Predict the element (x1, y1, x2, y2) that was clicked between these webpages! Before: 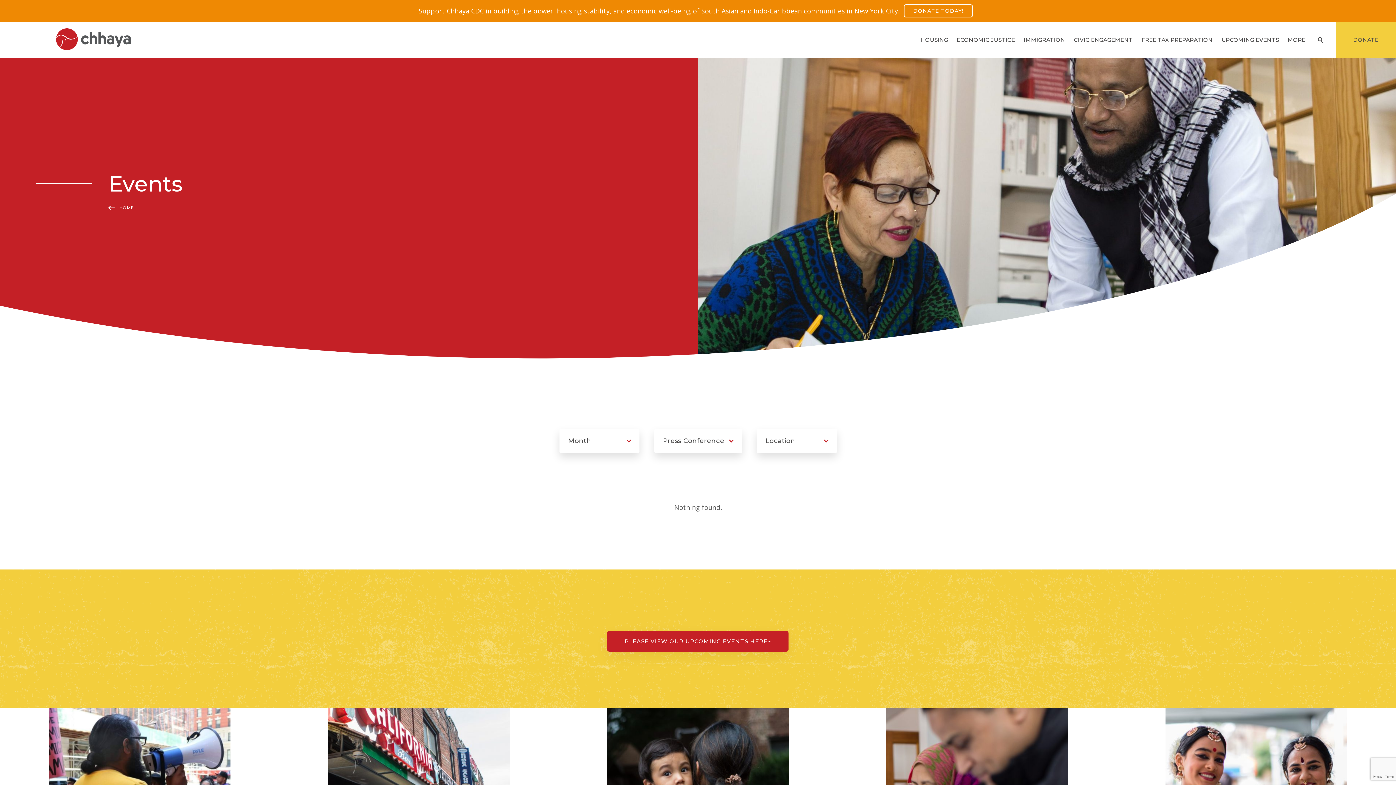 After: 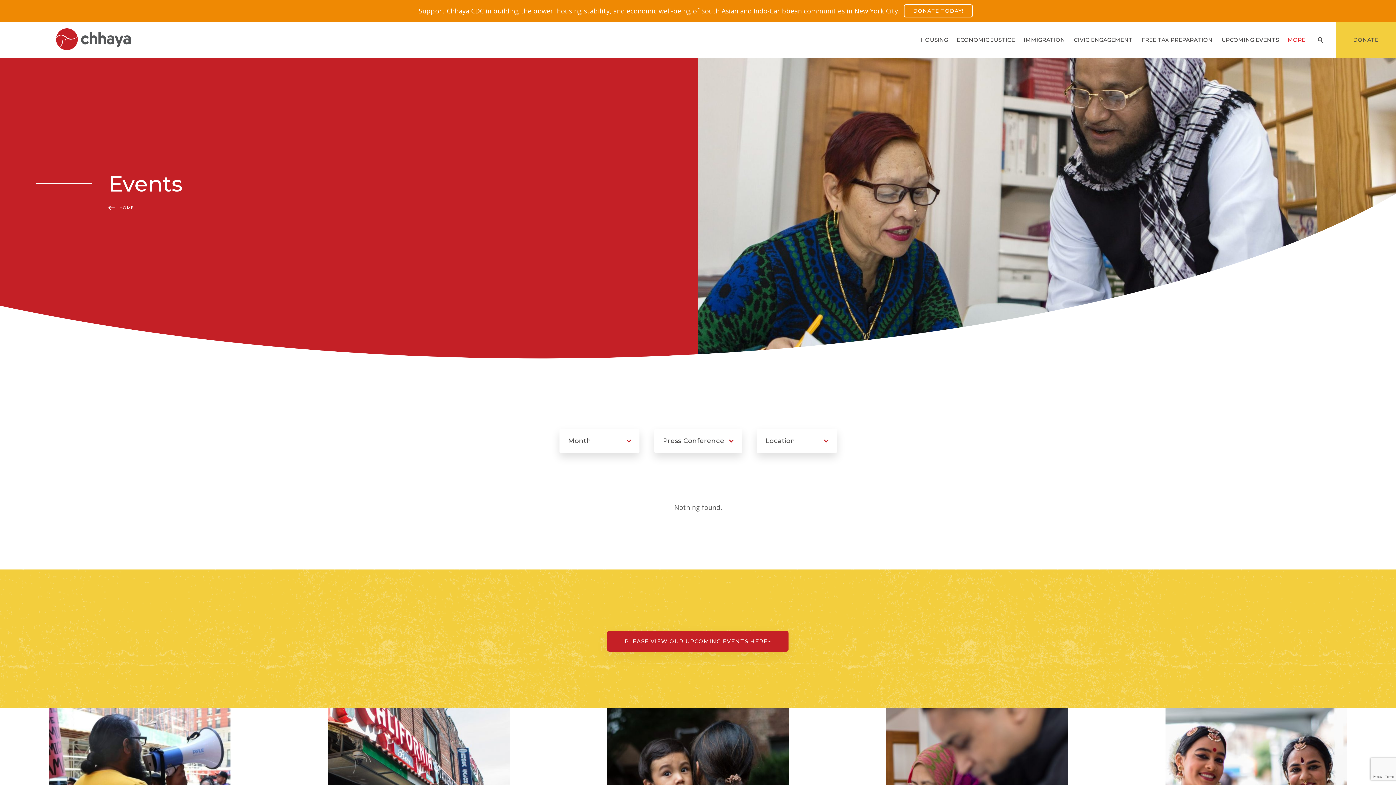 Action: label: MORE bbox: (1288, 36, 1305, 43)